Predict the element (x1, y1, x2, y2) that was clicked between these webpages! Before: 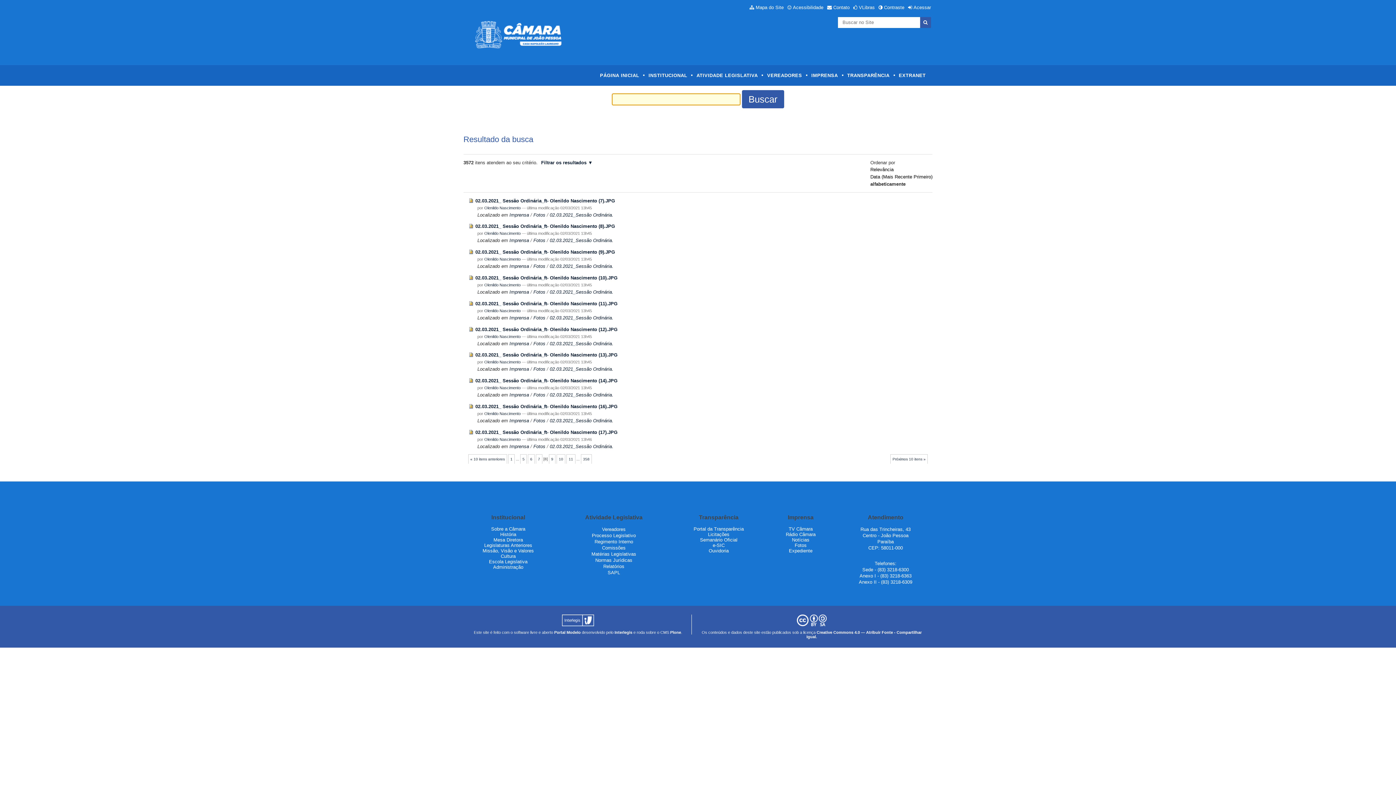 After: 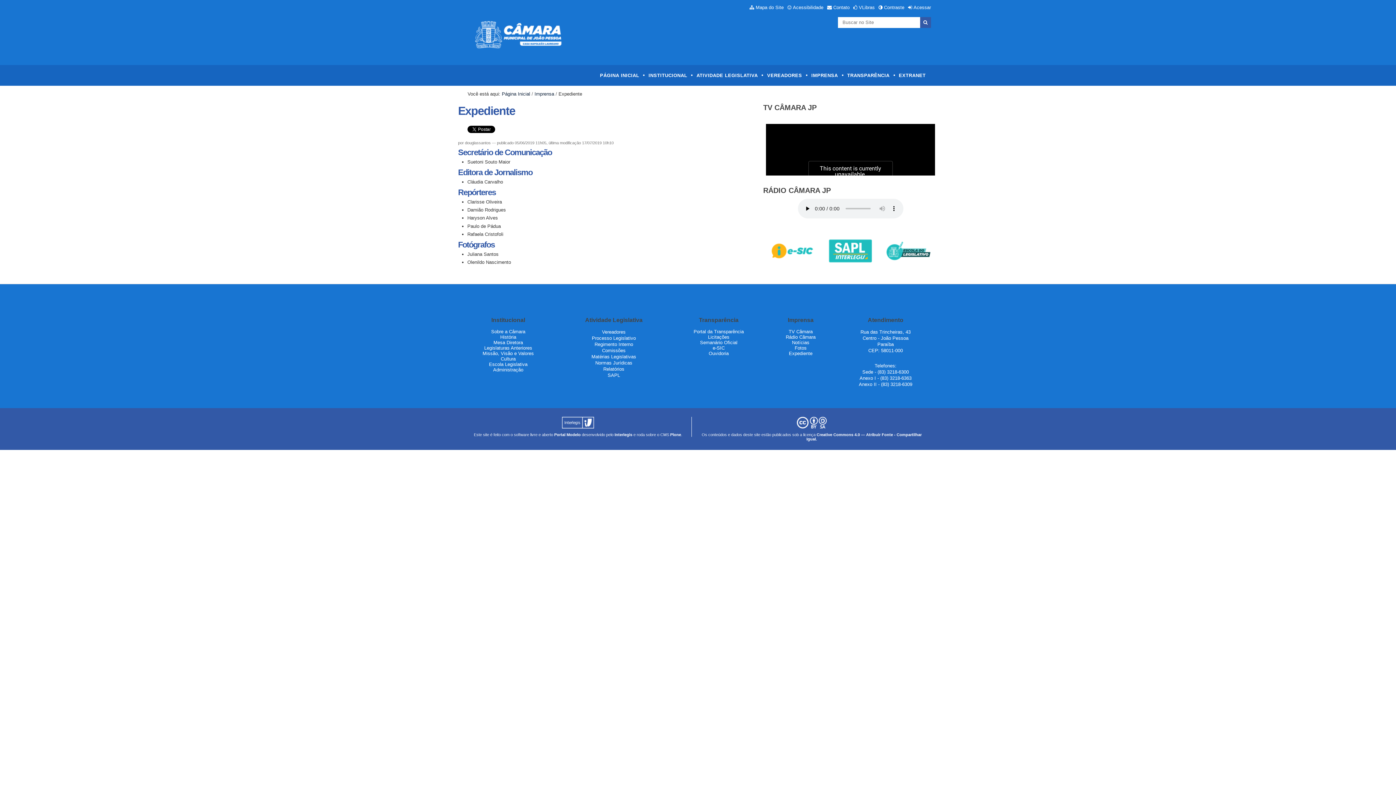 Action: bbox: (789, 548, 812, 553) label: Expediente